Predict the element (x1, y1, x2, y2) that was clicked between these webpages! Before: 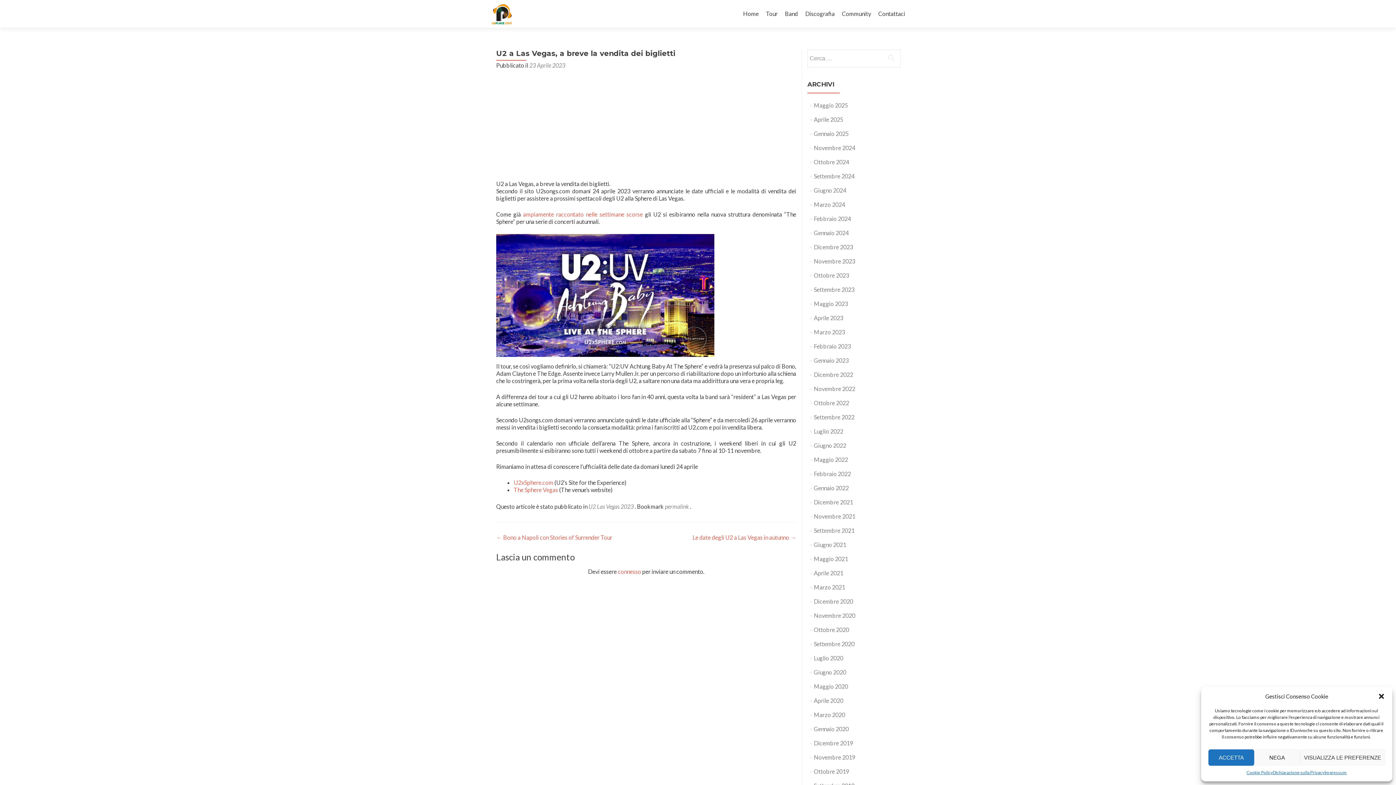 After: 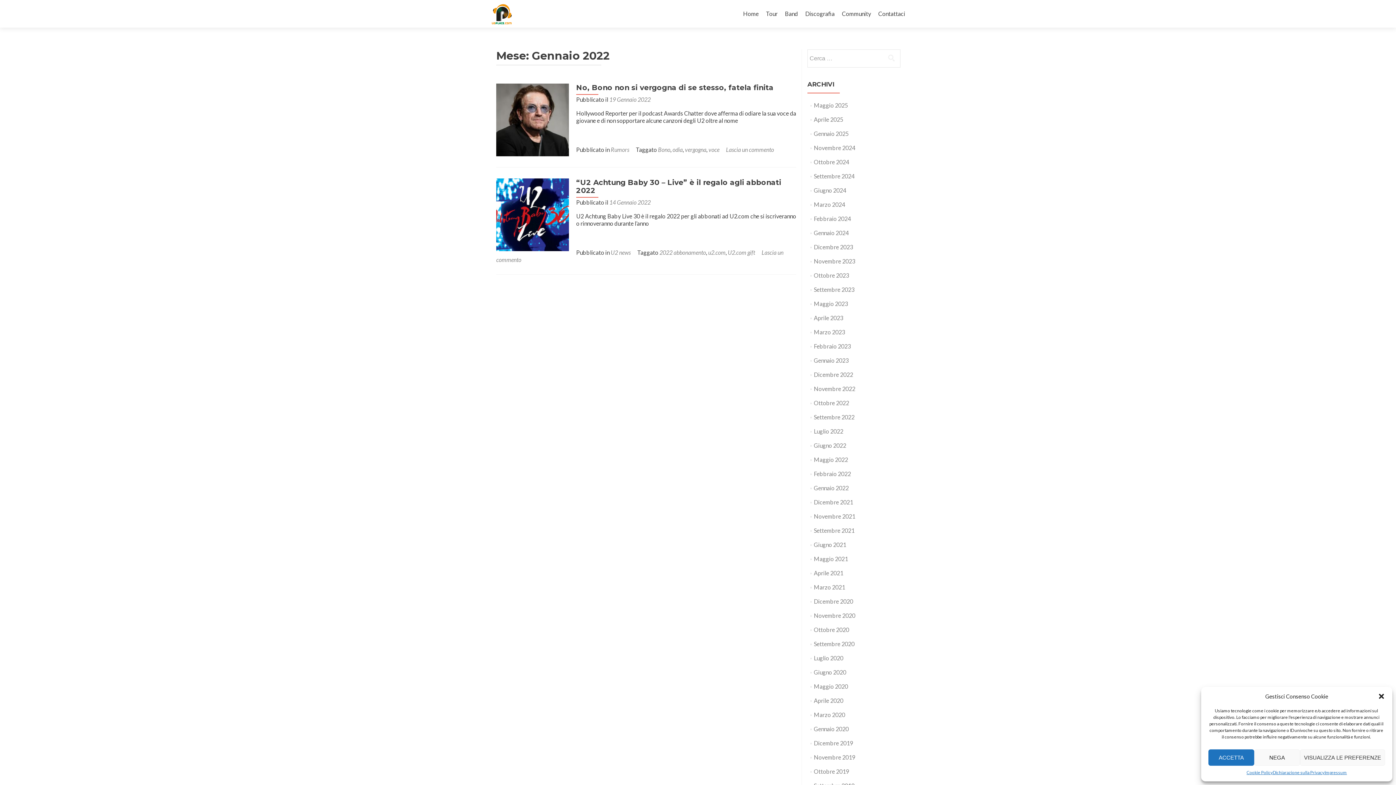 Action: bbox: (814, 484, 848, 491) label: Gennaio 2022